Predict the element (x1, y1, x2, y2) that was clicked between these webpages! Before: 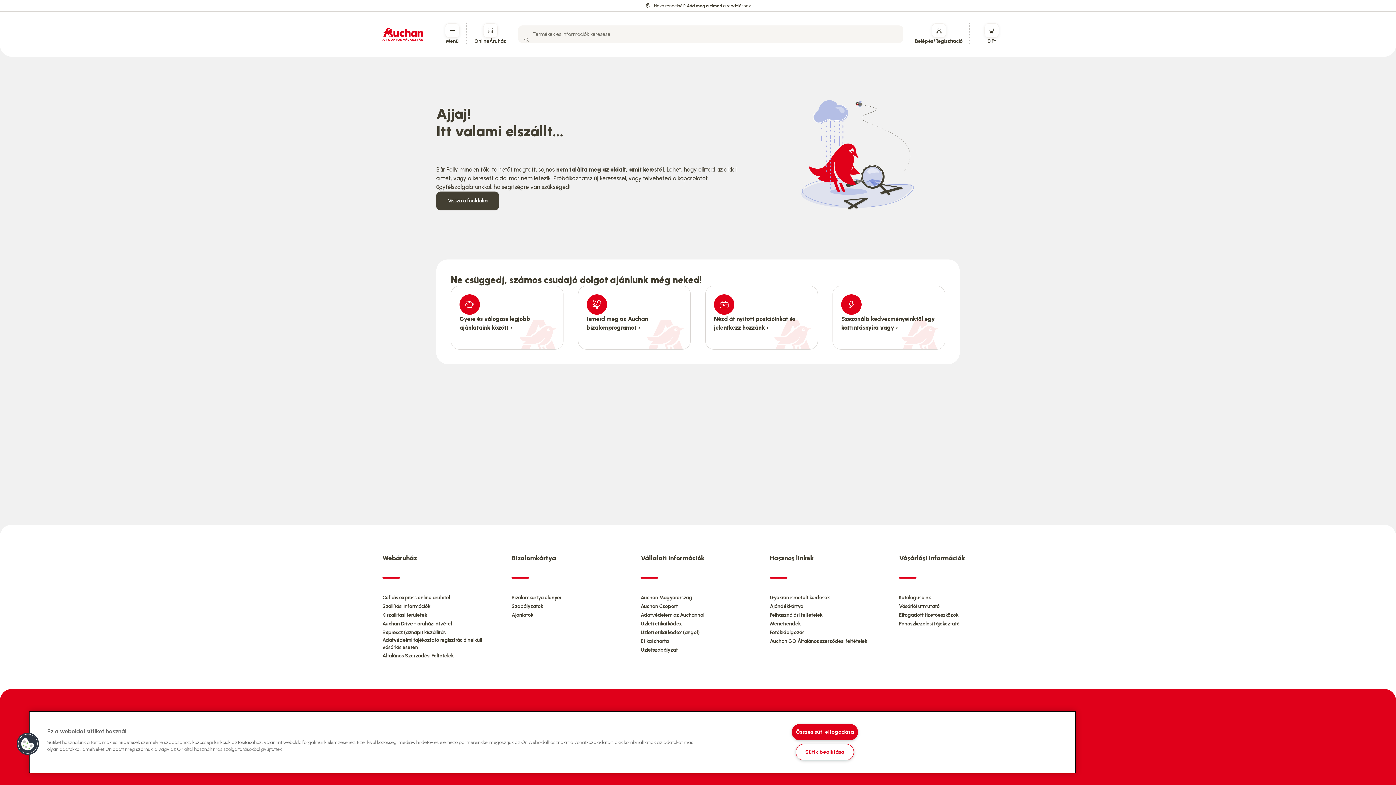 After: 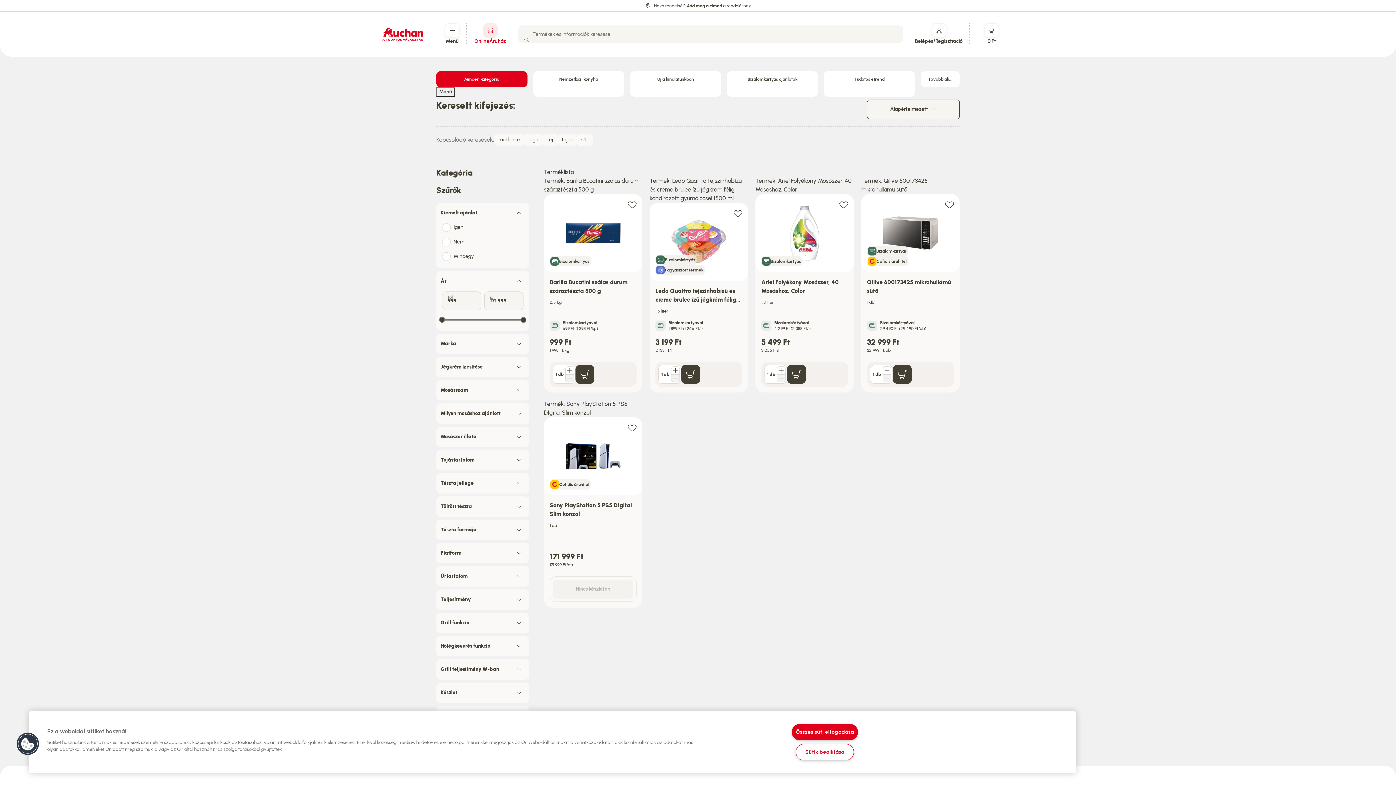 Action: bbox: (521, 34, 532, 45)